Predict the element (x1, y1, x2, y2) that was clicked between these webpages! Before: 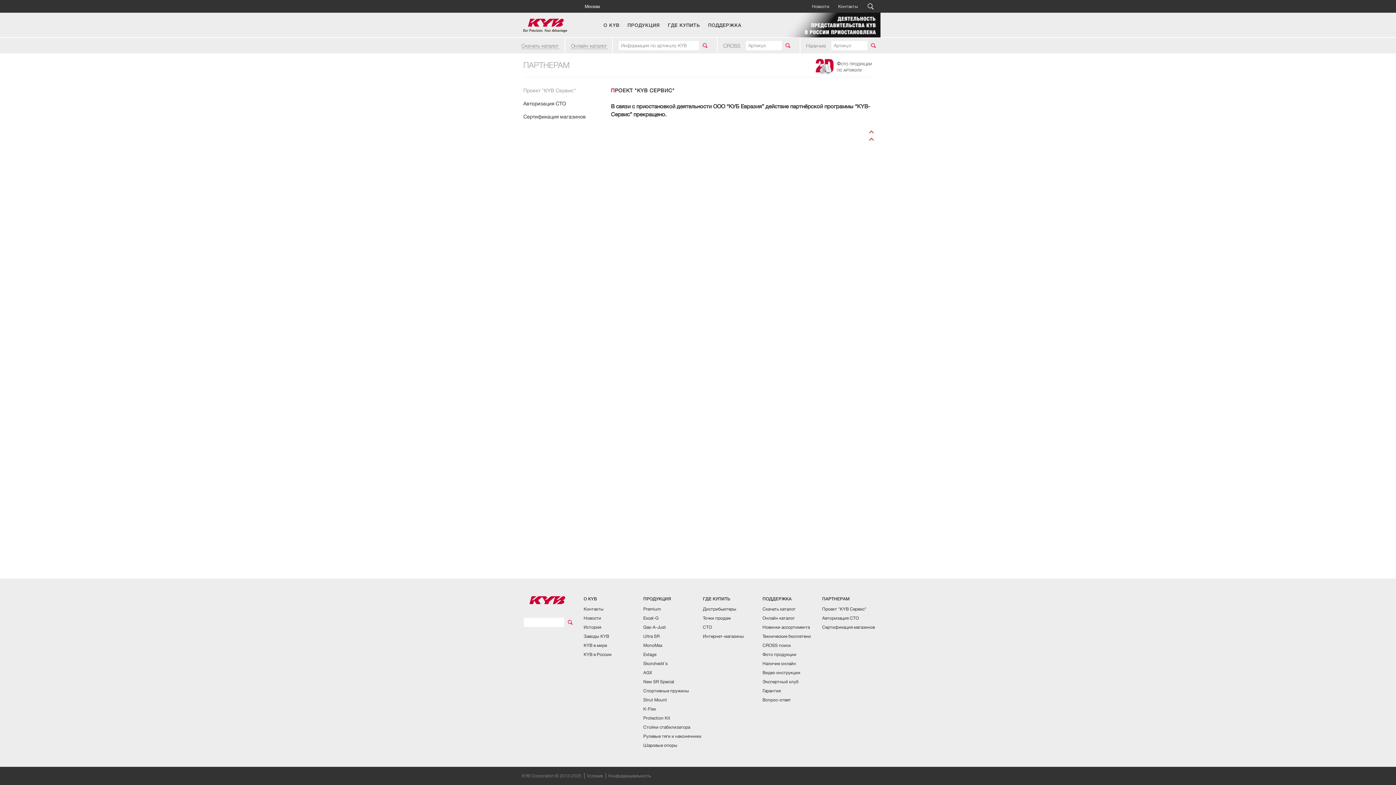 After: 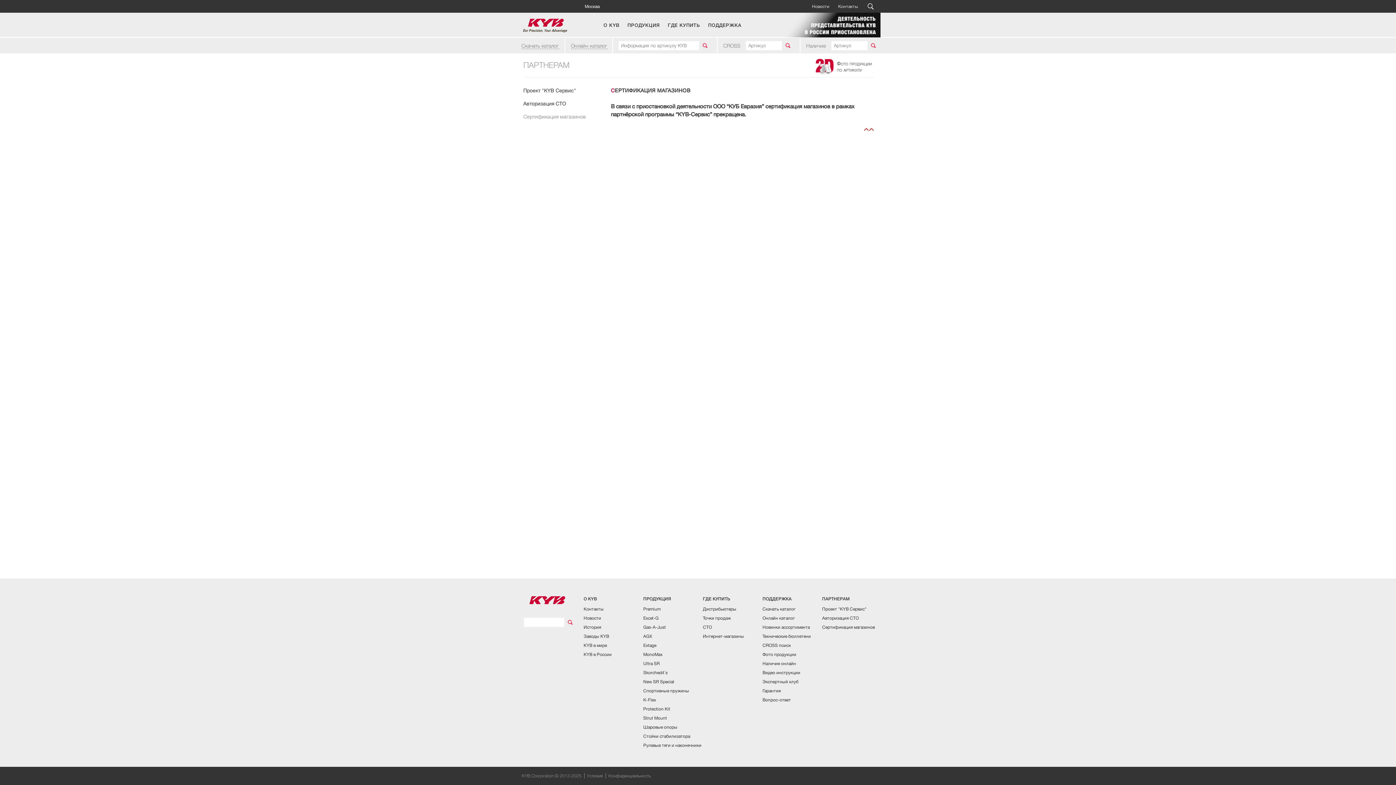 Action: label: Сертификация магазинов bbox: (822, 622, 880, 632)